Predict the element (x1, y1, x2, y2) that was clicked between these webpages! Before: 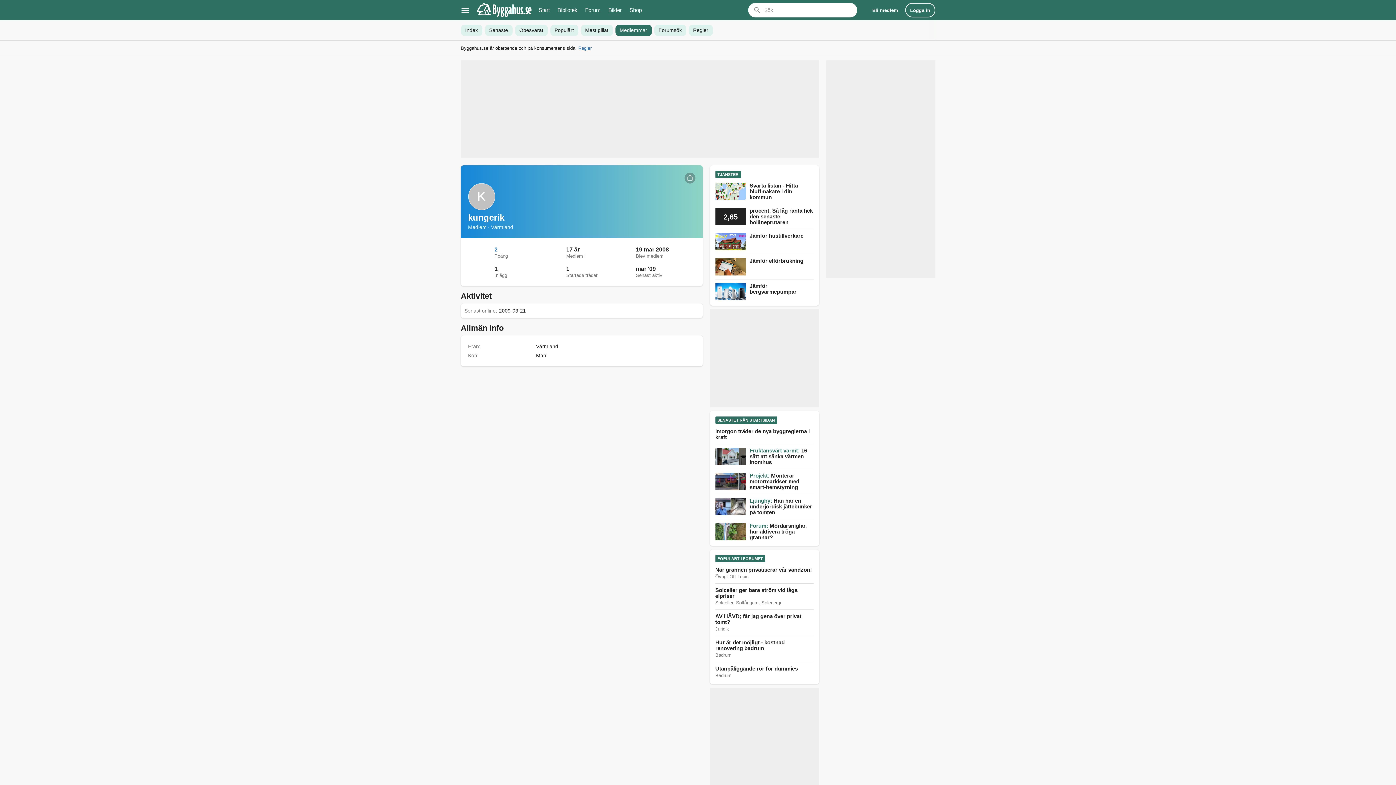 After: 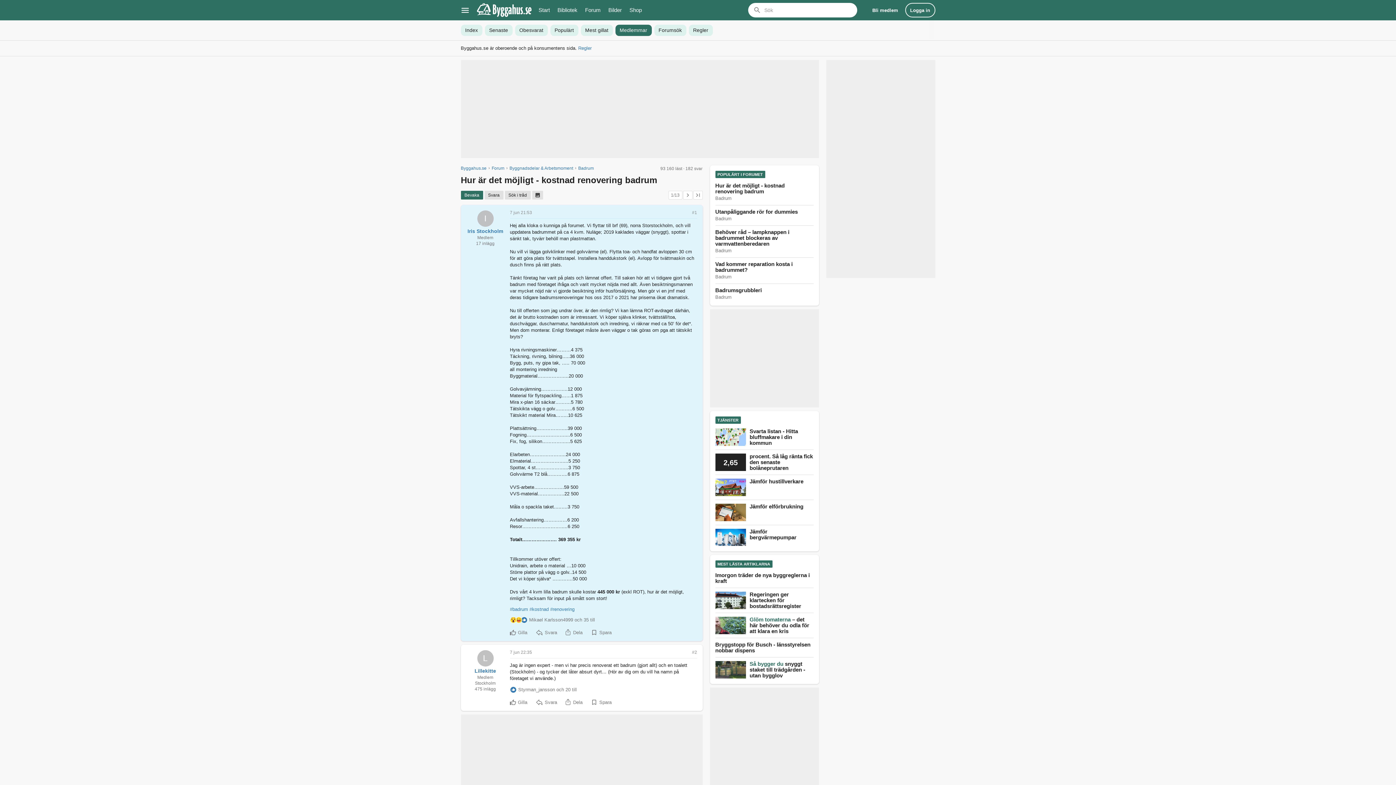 Action: label: Hur är det möjligt - kostnad renovering badrum
Badrum bbox: (715, 636, 813, 662)